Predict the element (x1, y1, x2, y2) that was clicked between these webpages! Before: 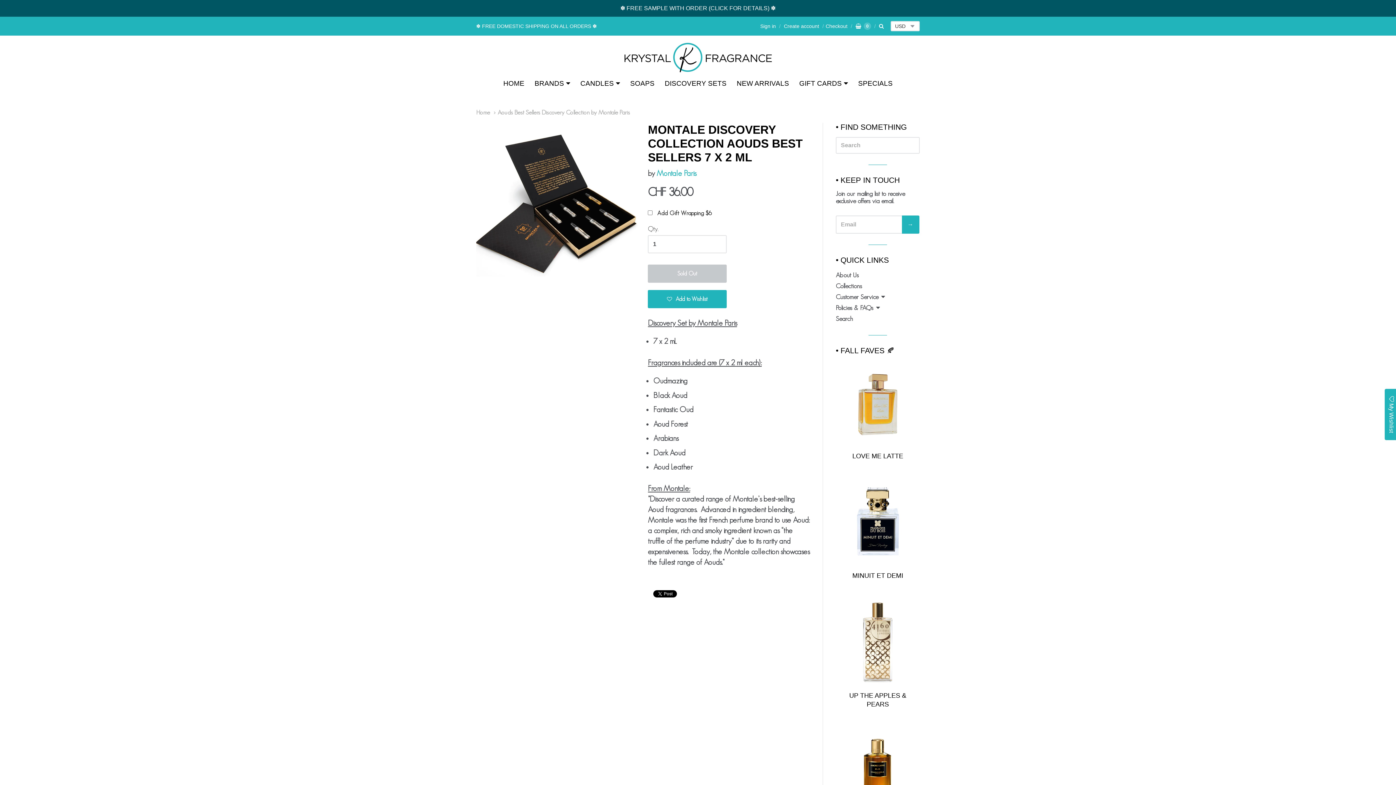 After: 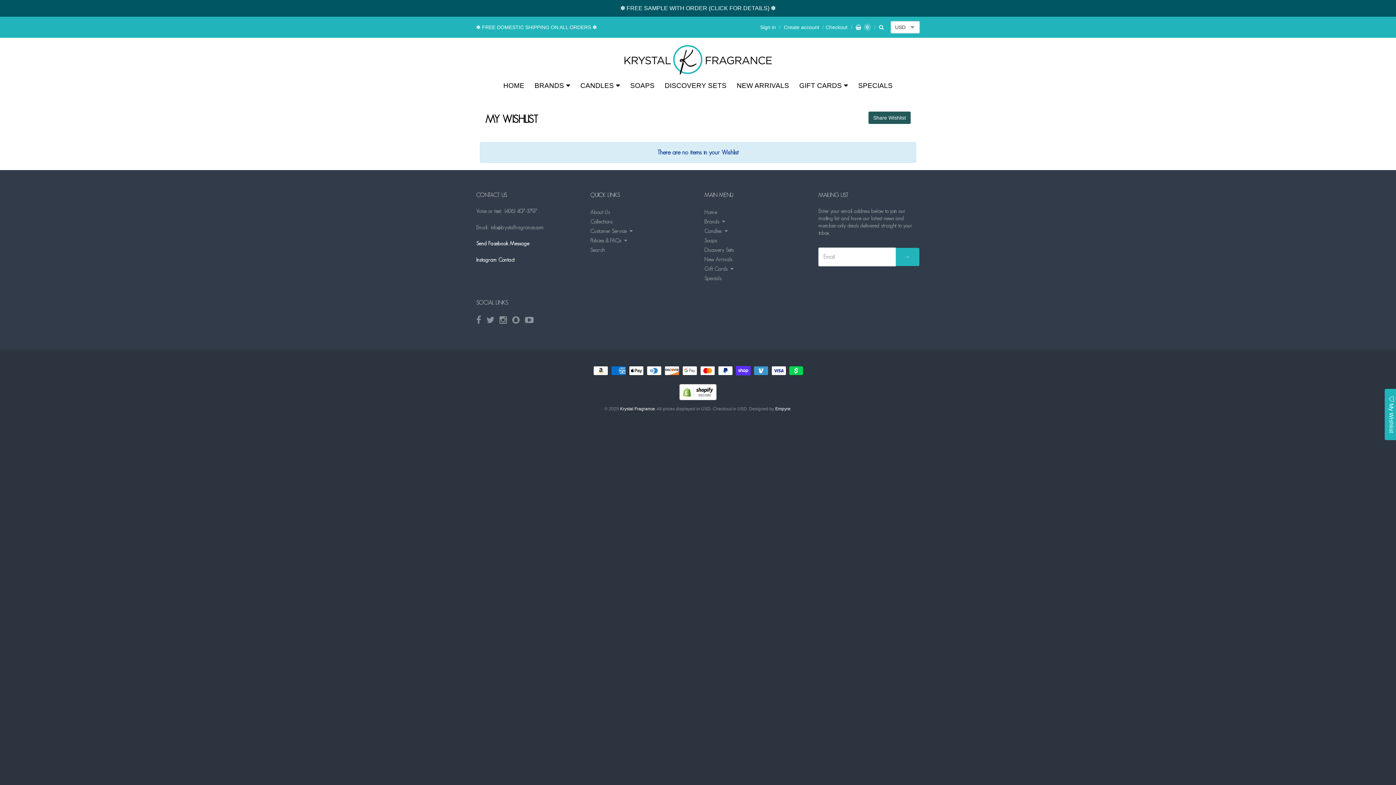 Action: label: My Wishlist bbox: (1385, 389, 1398, 440)